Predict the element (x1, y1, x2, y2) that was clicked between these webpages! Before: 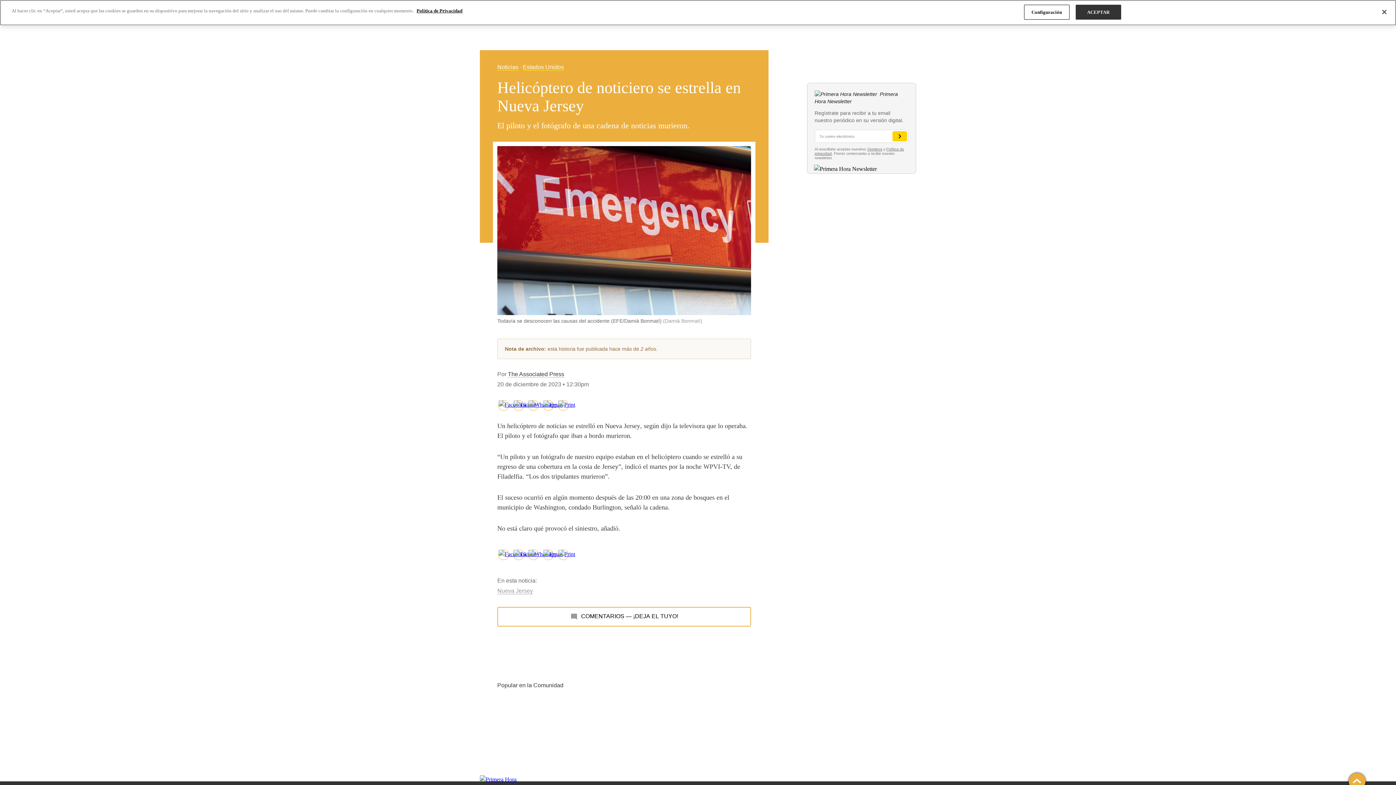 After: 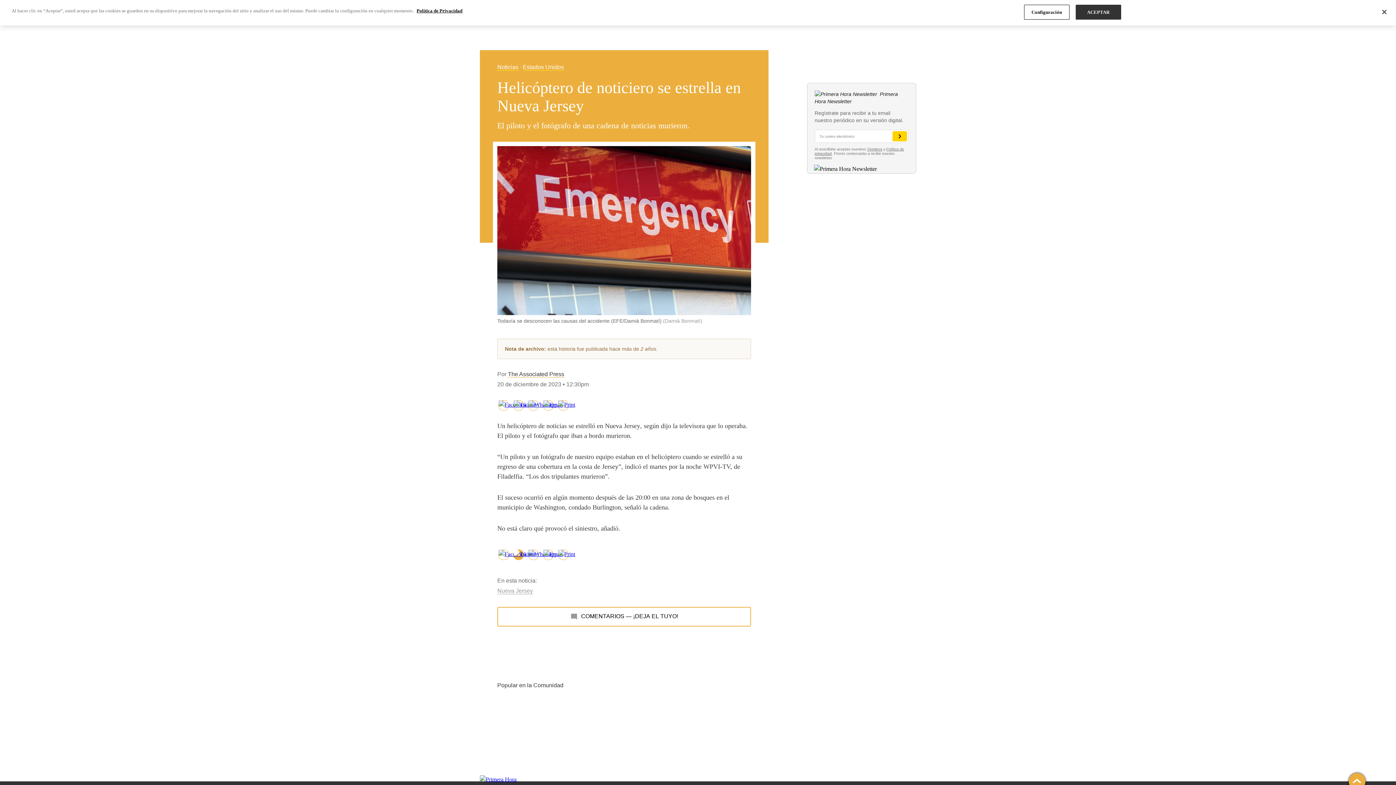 Action: bbox: (513, 549, 524, 560)